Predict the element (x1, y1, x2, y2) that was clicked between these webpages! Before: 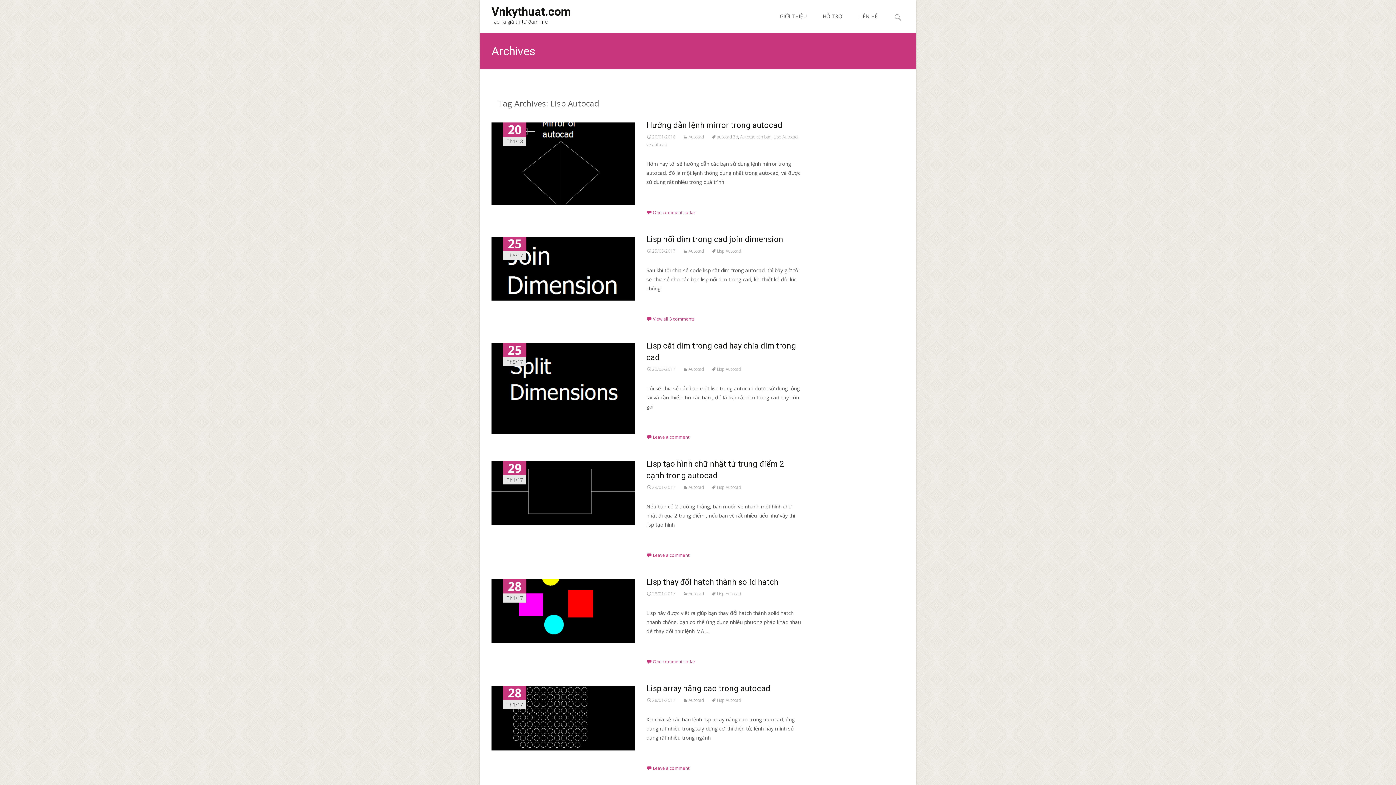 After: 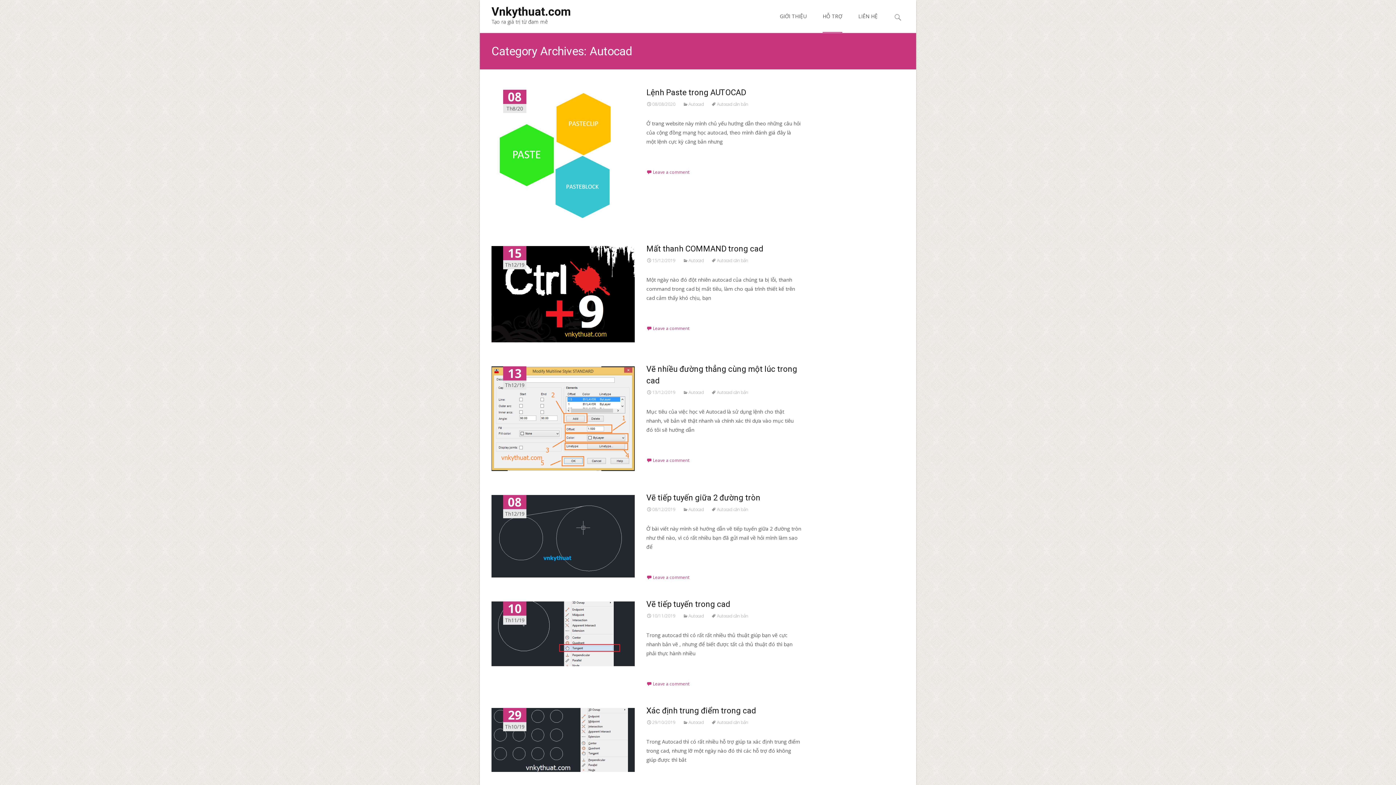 Action: label: Autocad bbox: (682, 590, 704, 597)